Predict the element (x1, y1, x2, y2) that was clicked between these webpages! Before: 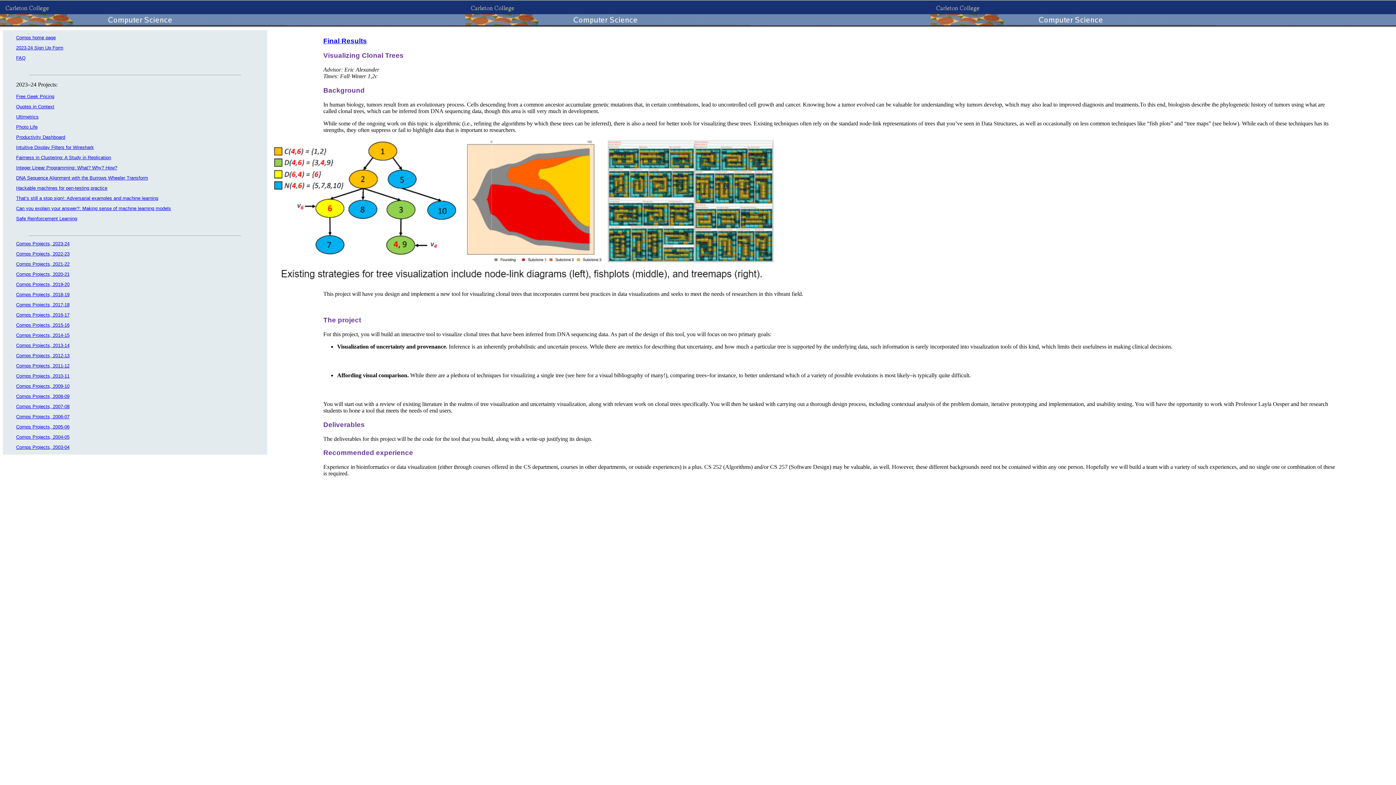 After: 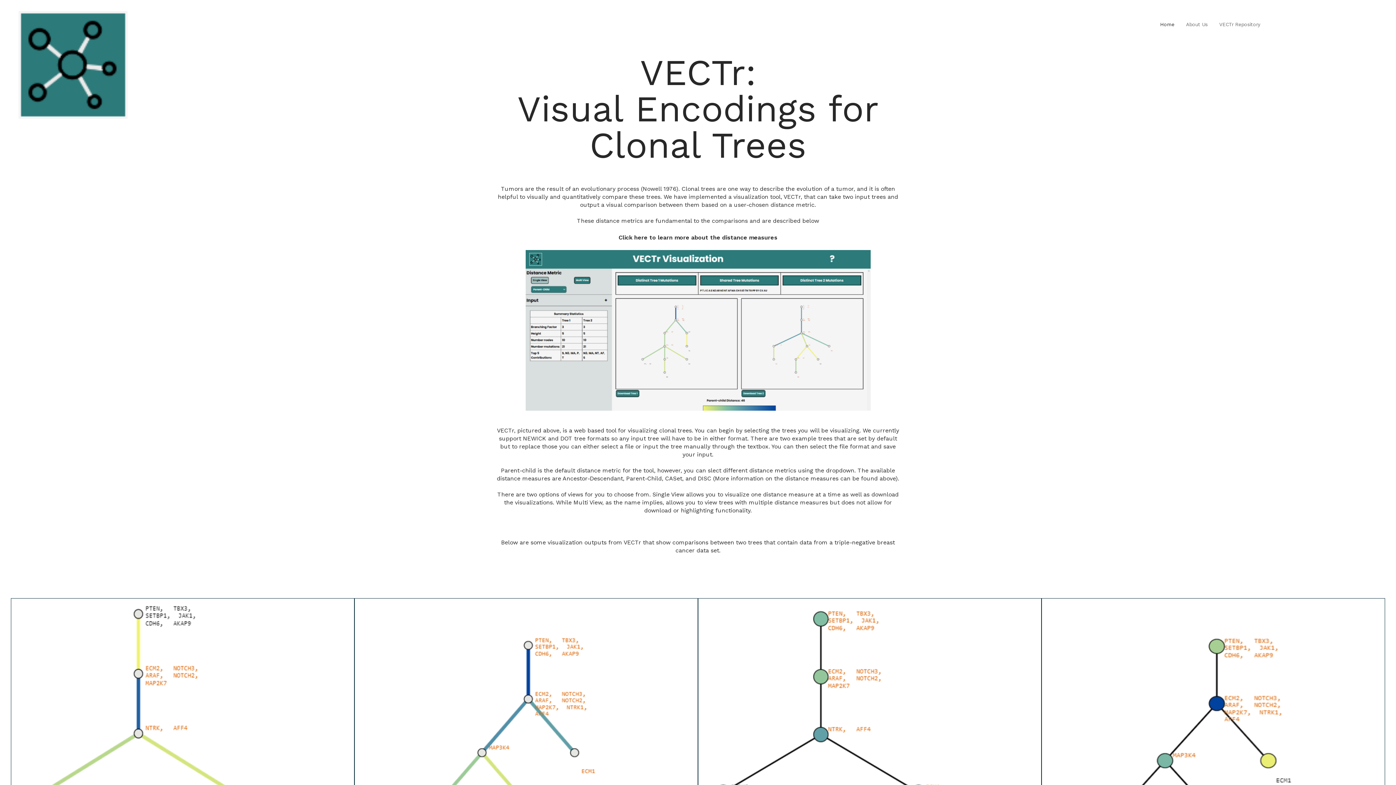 Action: label: Final Results bbox: (323, 36, 367, 44)